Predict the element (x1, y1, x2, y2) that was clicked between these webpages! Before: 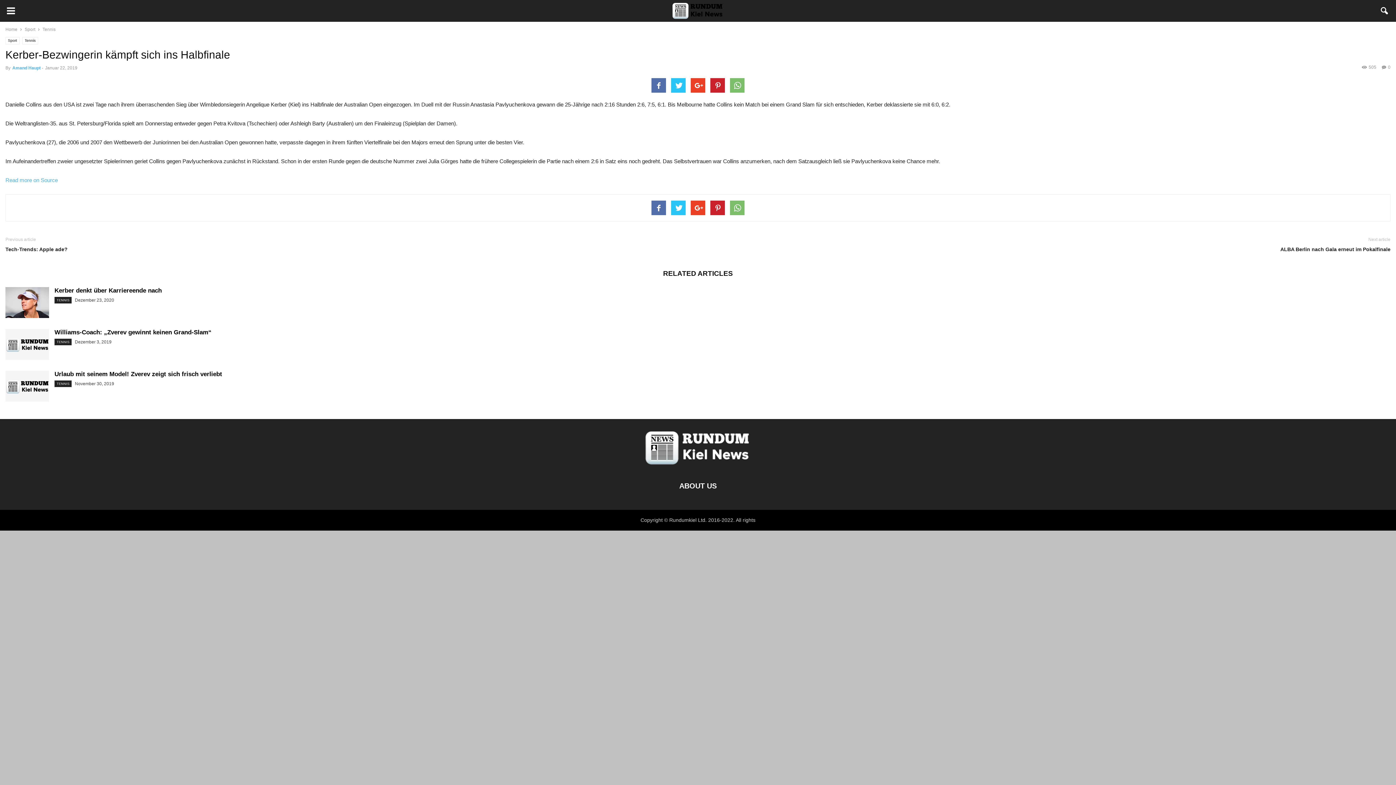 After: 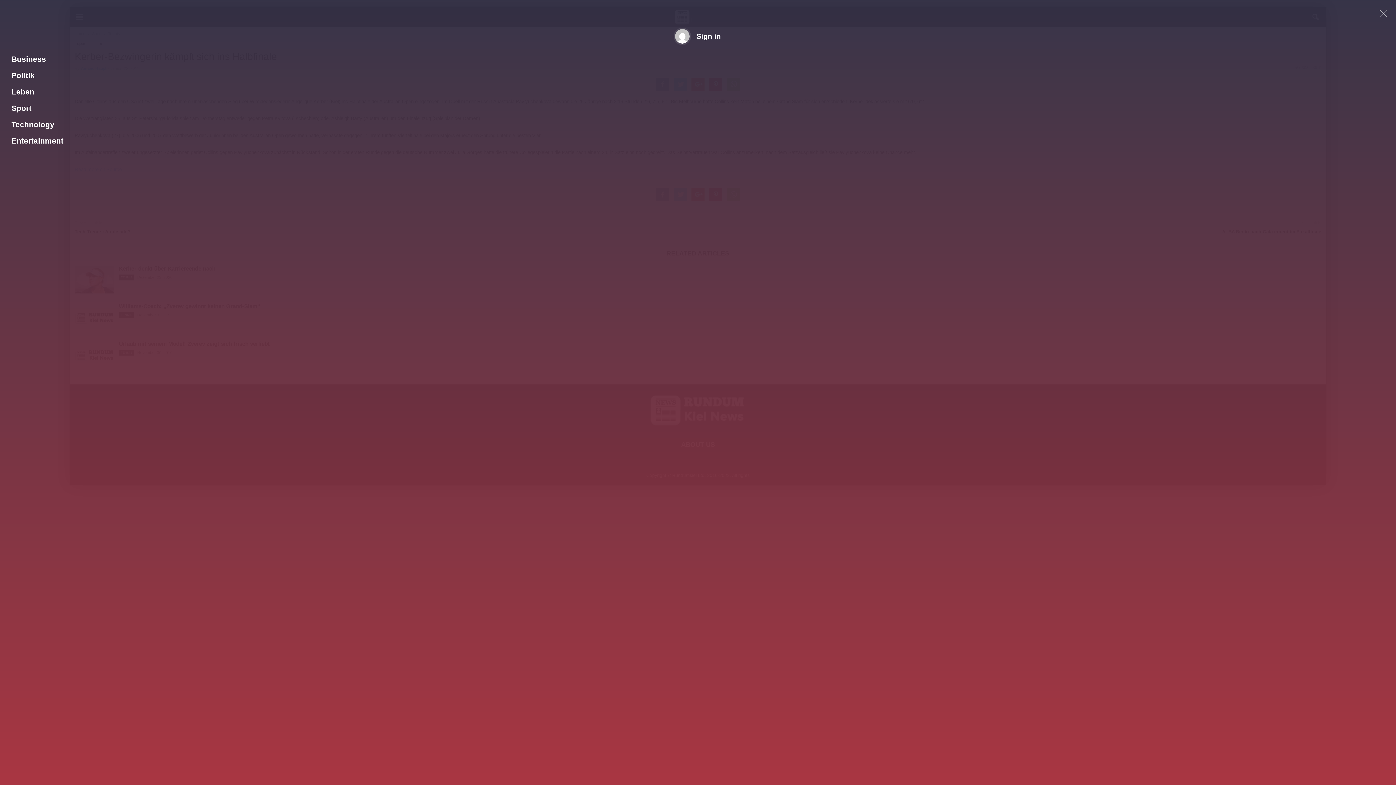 Action: bbox: (0, 10, 21, 16)